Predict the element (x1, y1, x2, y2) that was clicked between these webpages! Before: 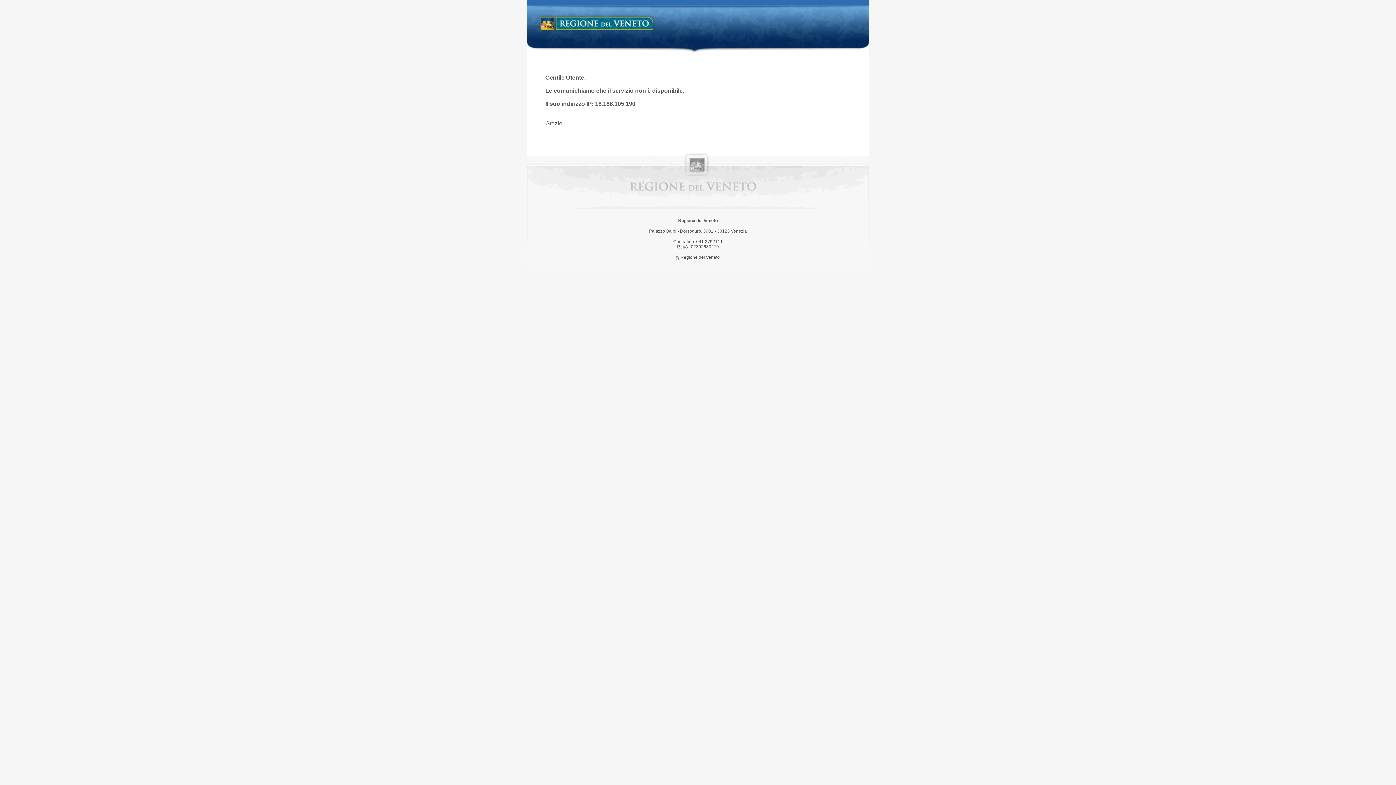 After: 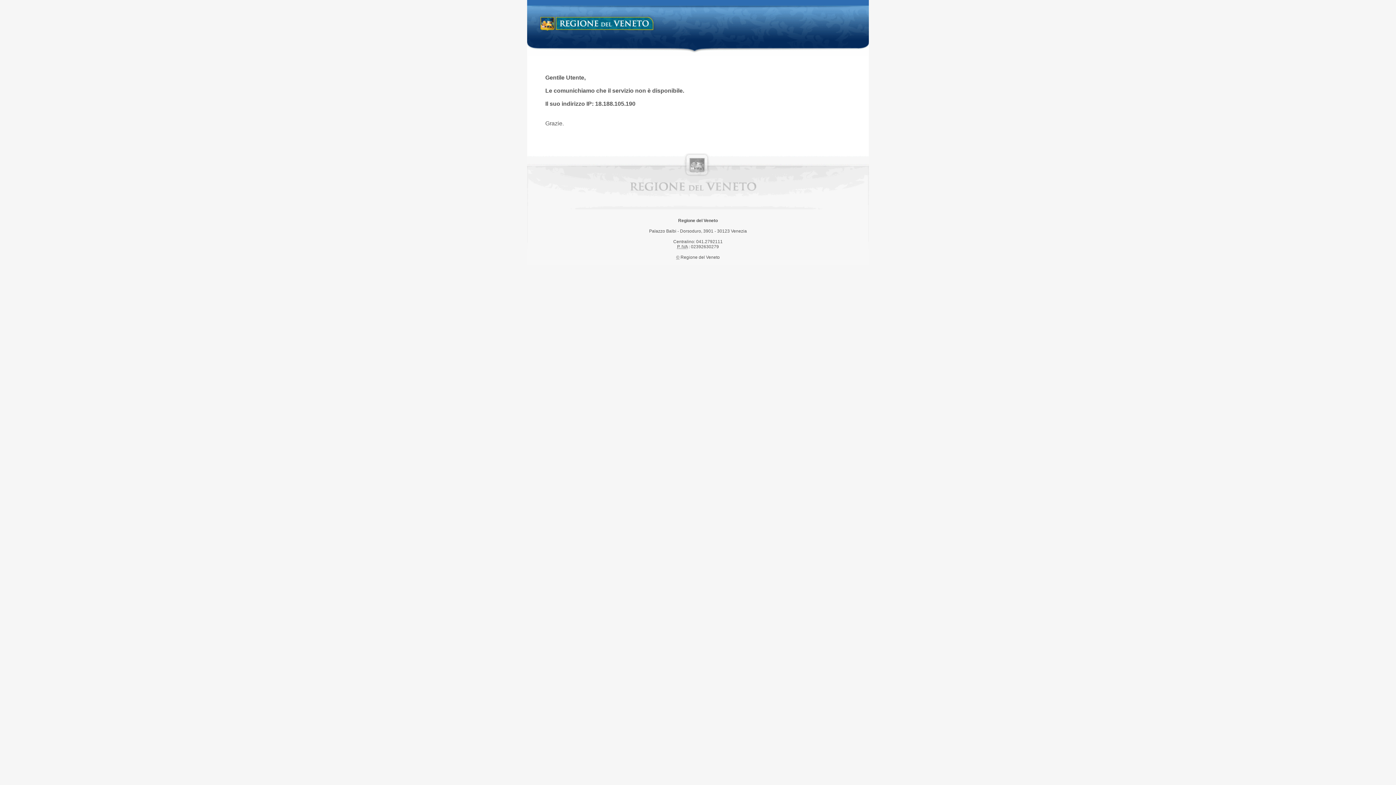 Action: bbox: (538, 14, 658, 34) label: Regione del Veneto